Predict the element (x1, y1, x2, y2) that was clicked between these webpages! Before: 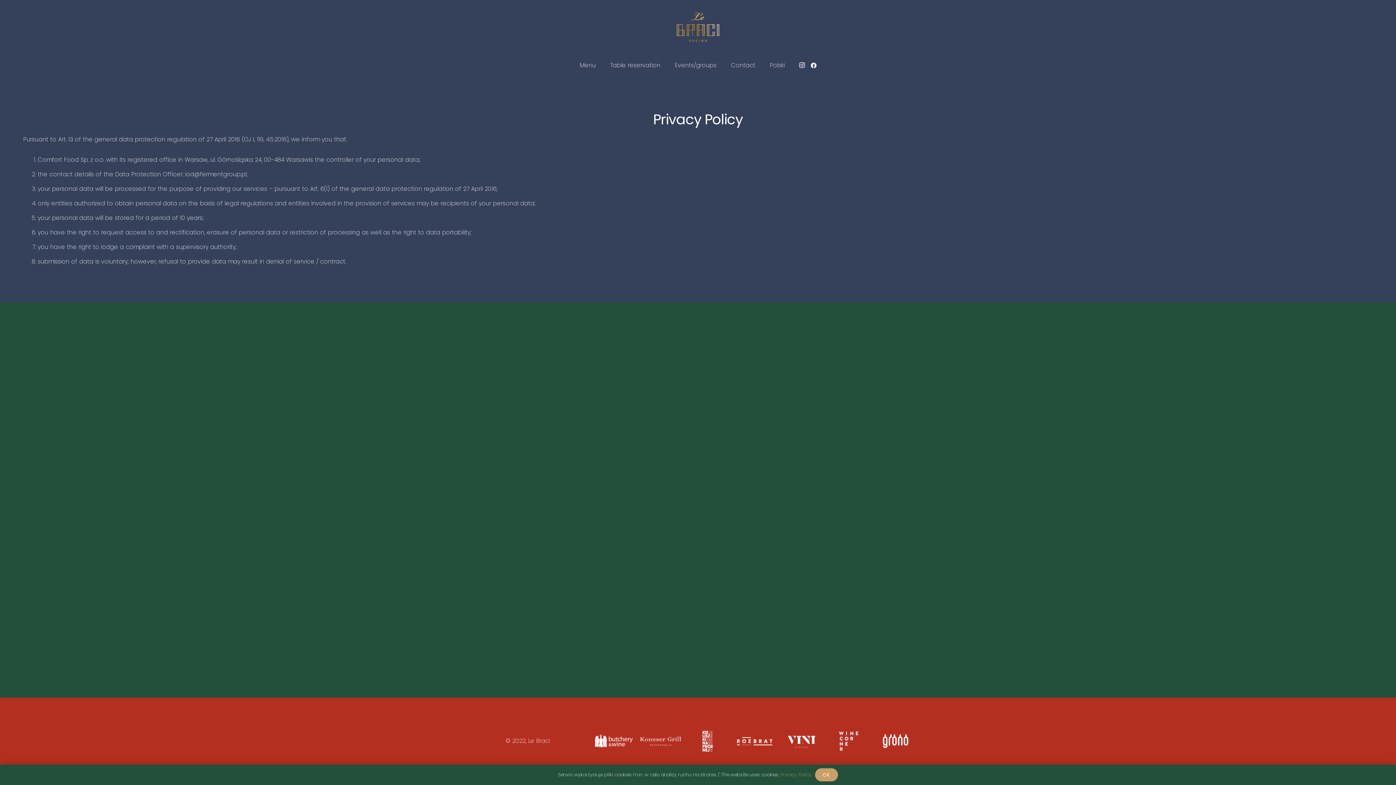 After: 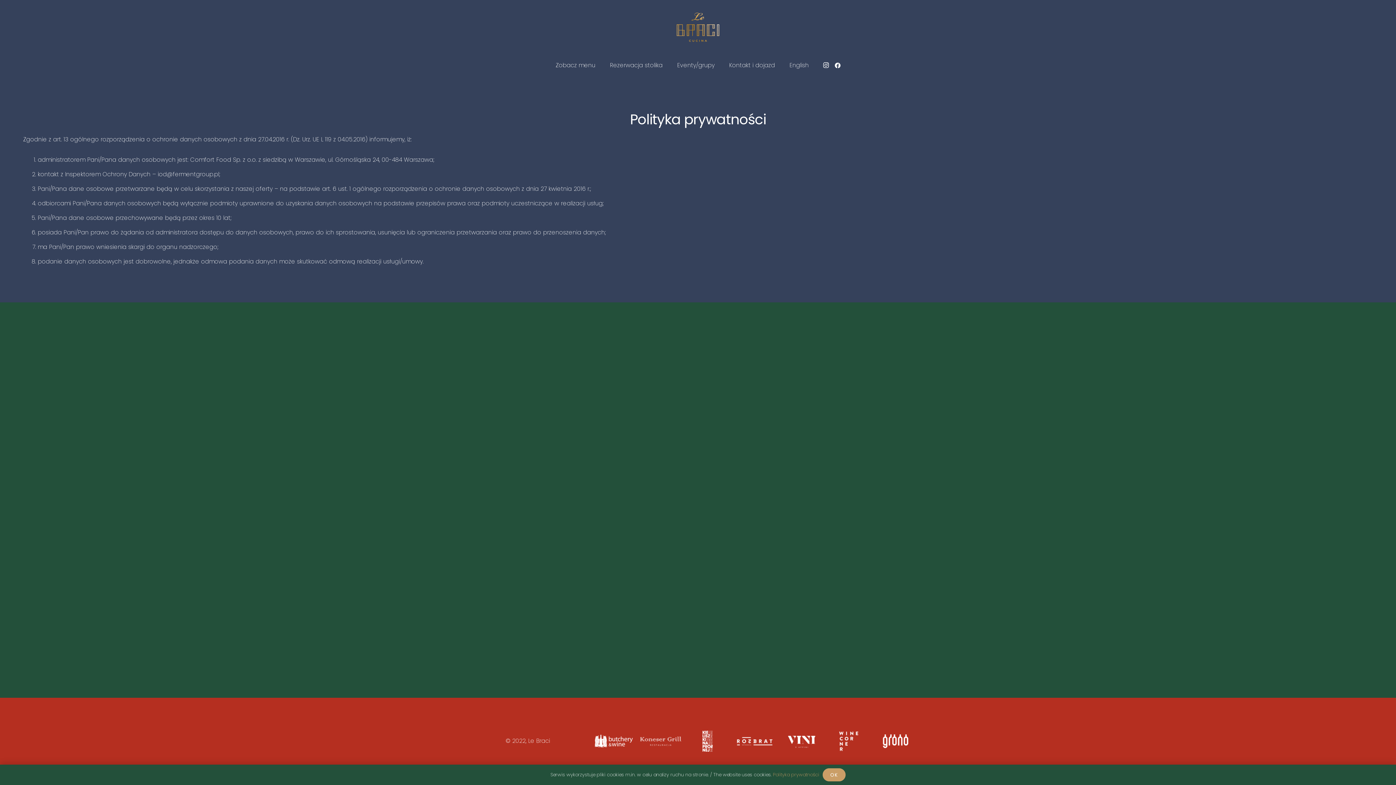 Action: bbox: (762, 54, 792, 76) label: Polski